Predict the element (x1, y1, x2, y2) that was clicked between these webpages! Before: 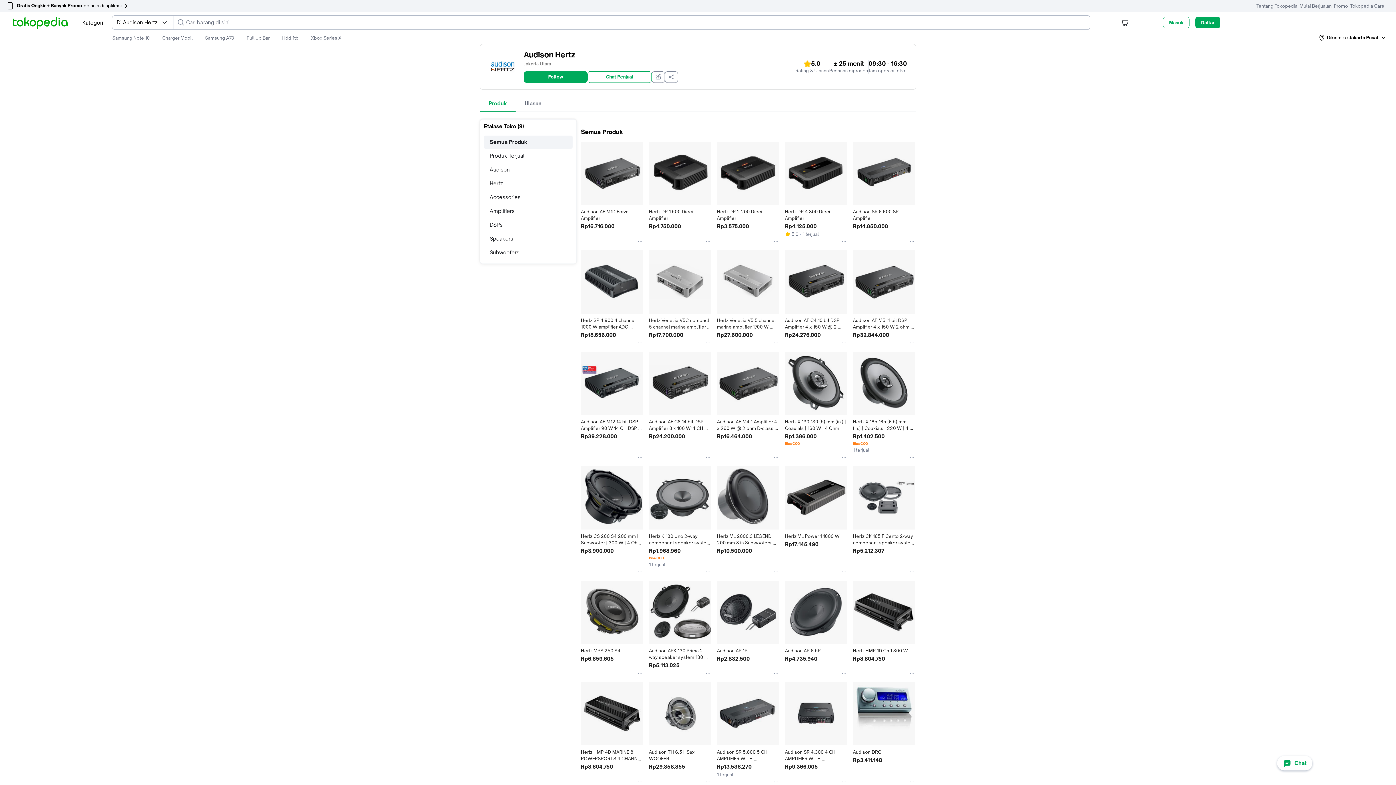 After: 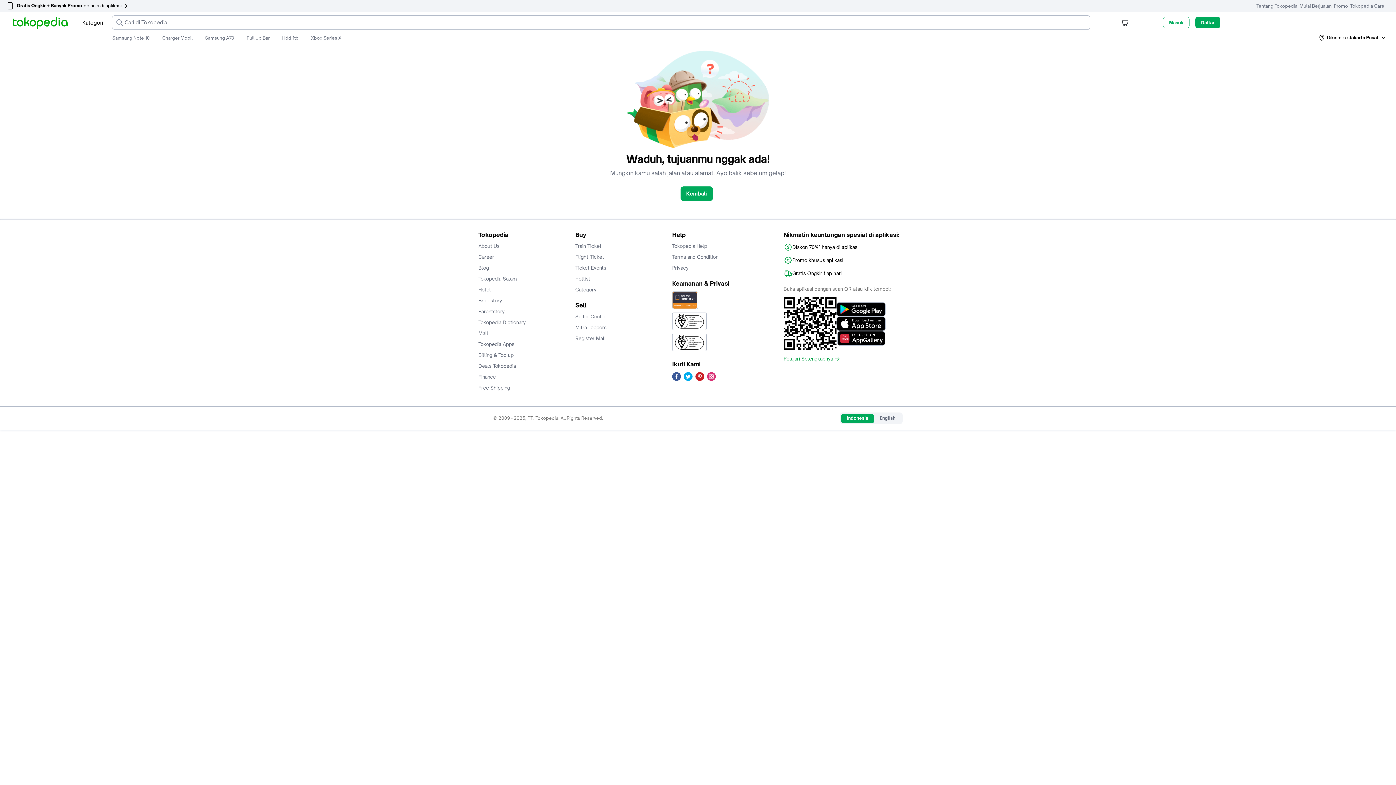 Action: label: Audison AP 1P
Rp2.832.500 bbox: (717, 581, 779, 676)